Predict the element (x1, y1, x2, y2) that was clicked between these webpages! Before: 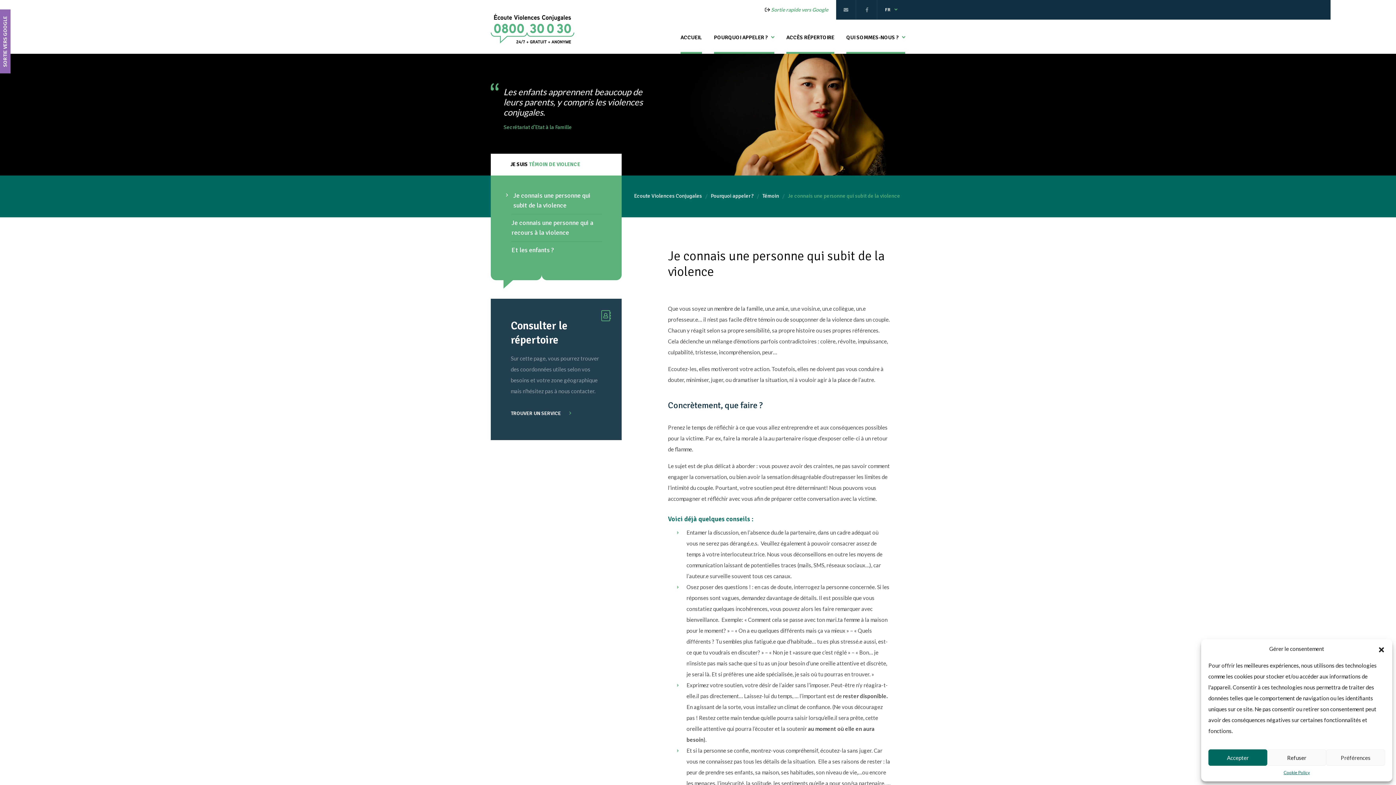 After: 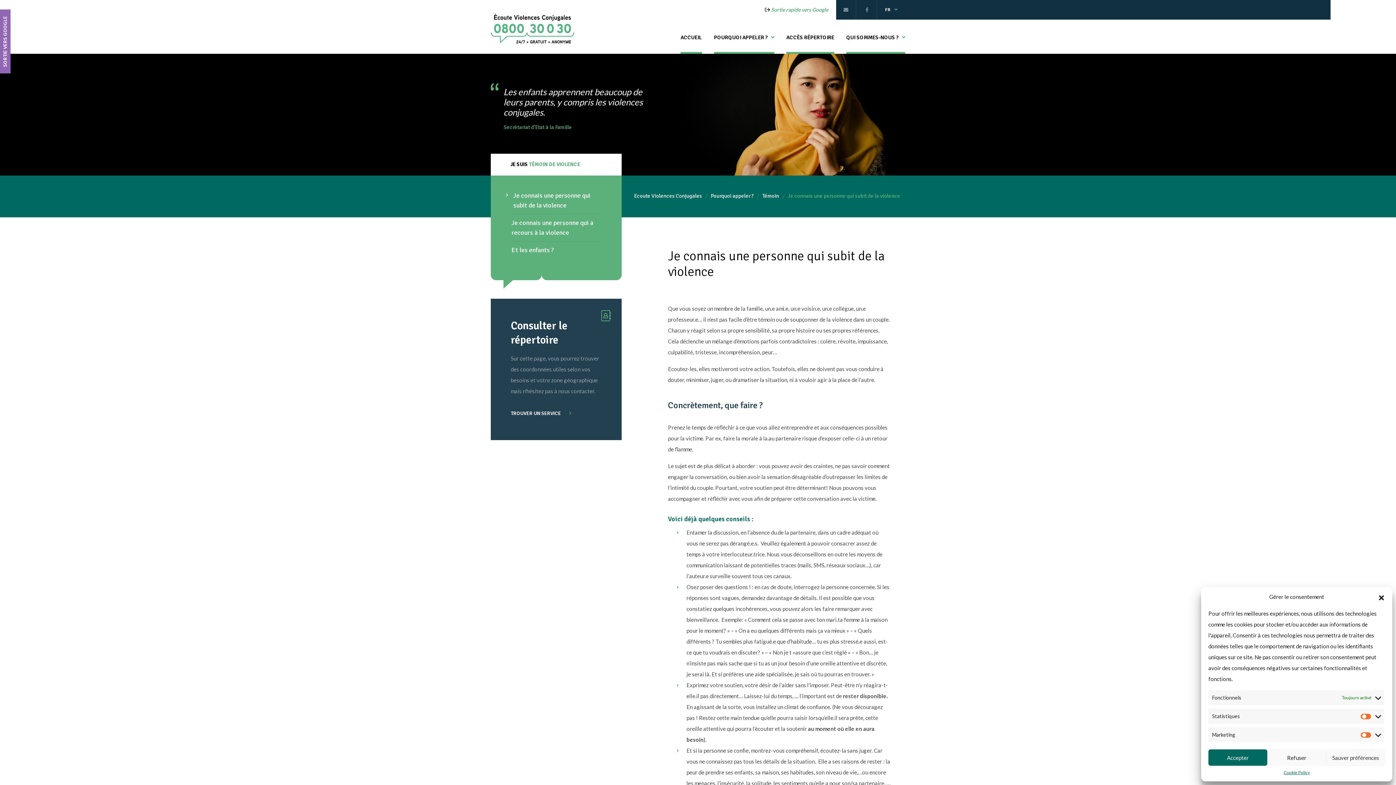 Action: bbox: (1326, 749, 1385, 766) label: Préférences